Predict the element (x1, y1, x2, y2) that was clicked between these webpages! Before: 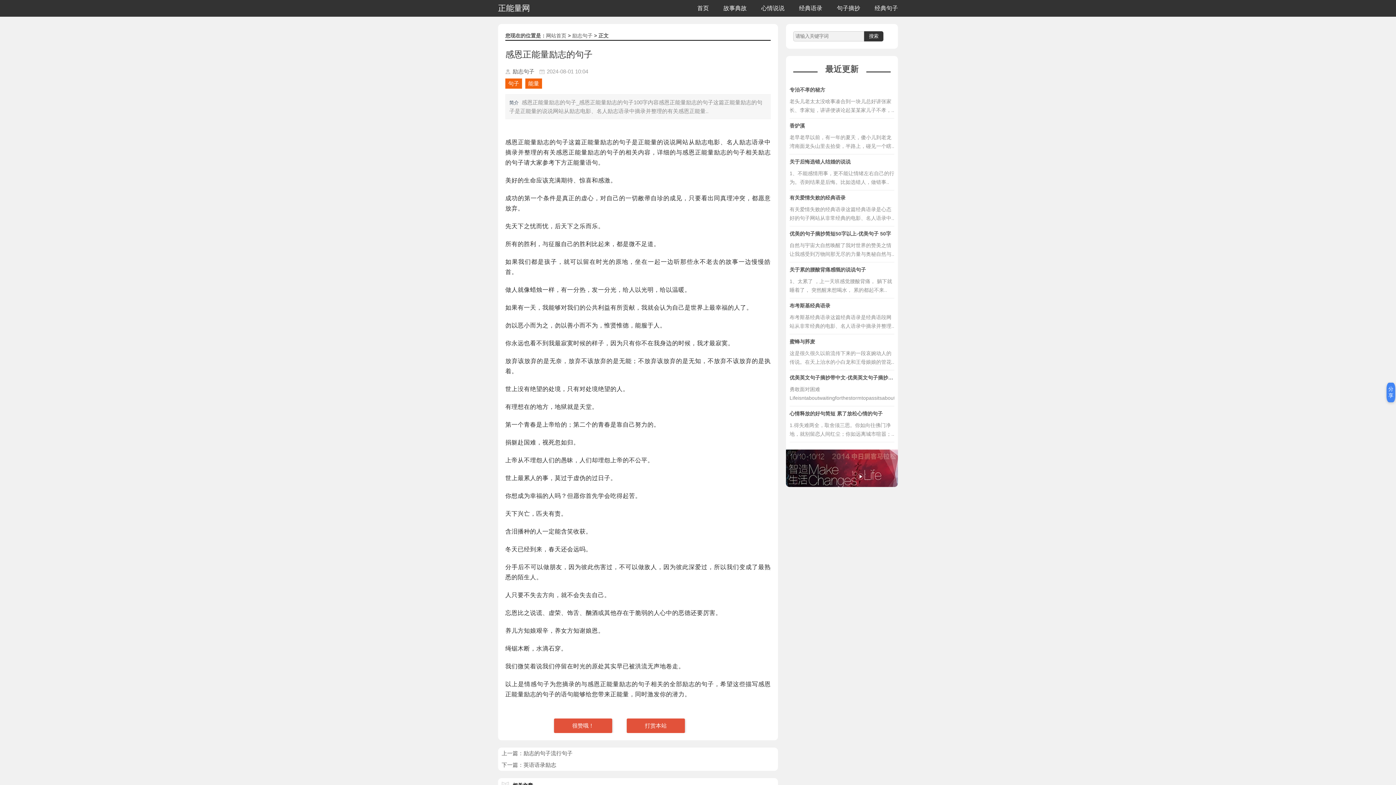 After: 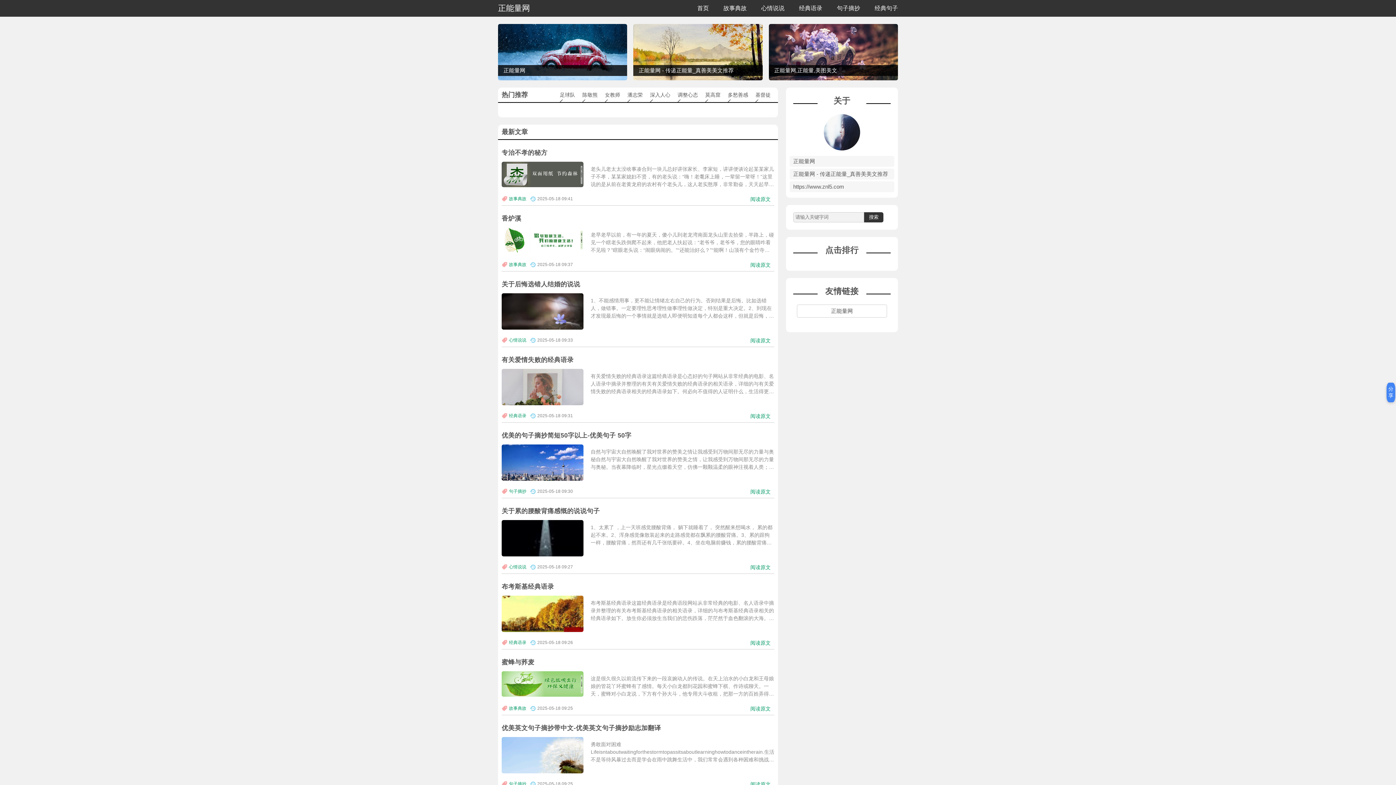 Action: bbox: (498, 3, 530, 12) label: 正能量网